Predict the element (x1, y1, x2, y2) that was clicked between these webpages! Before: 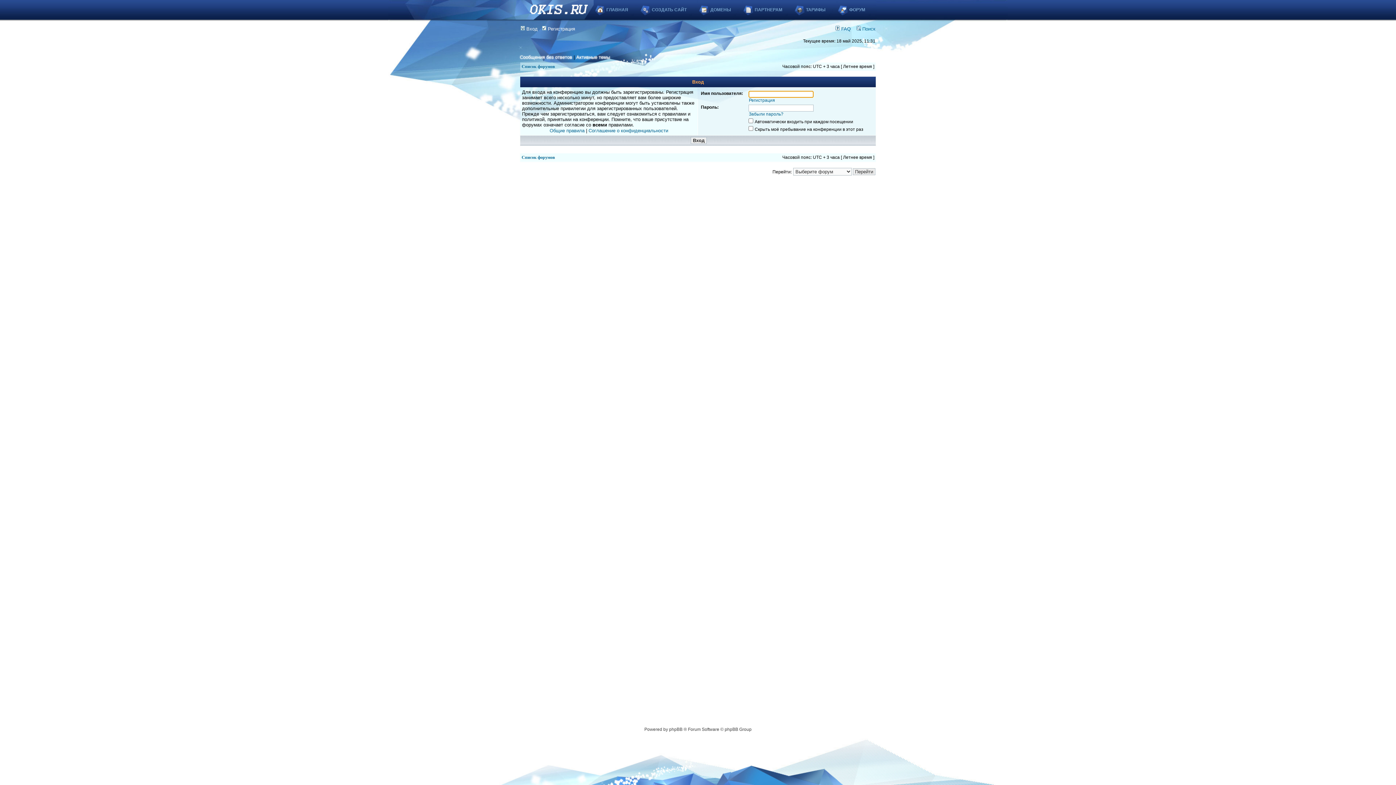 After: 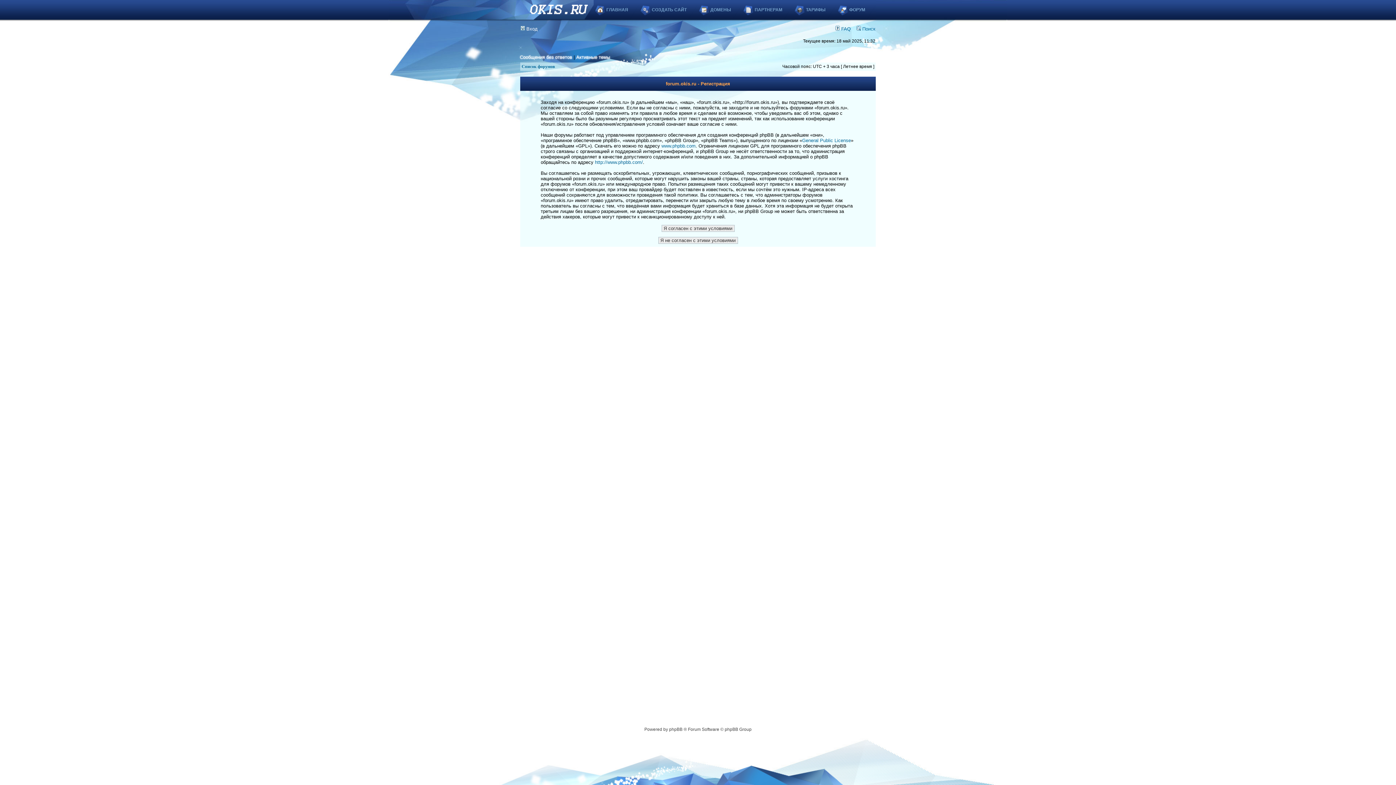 Action: label:  Регистрация bbox: (542, 26, 575, 31)